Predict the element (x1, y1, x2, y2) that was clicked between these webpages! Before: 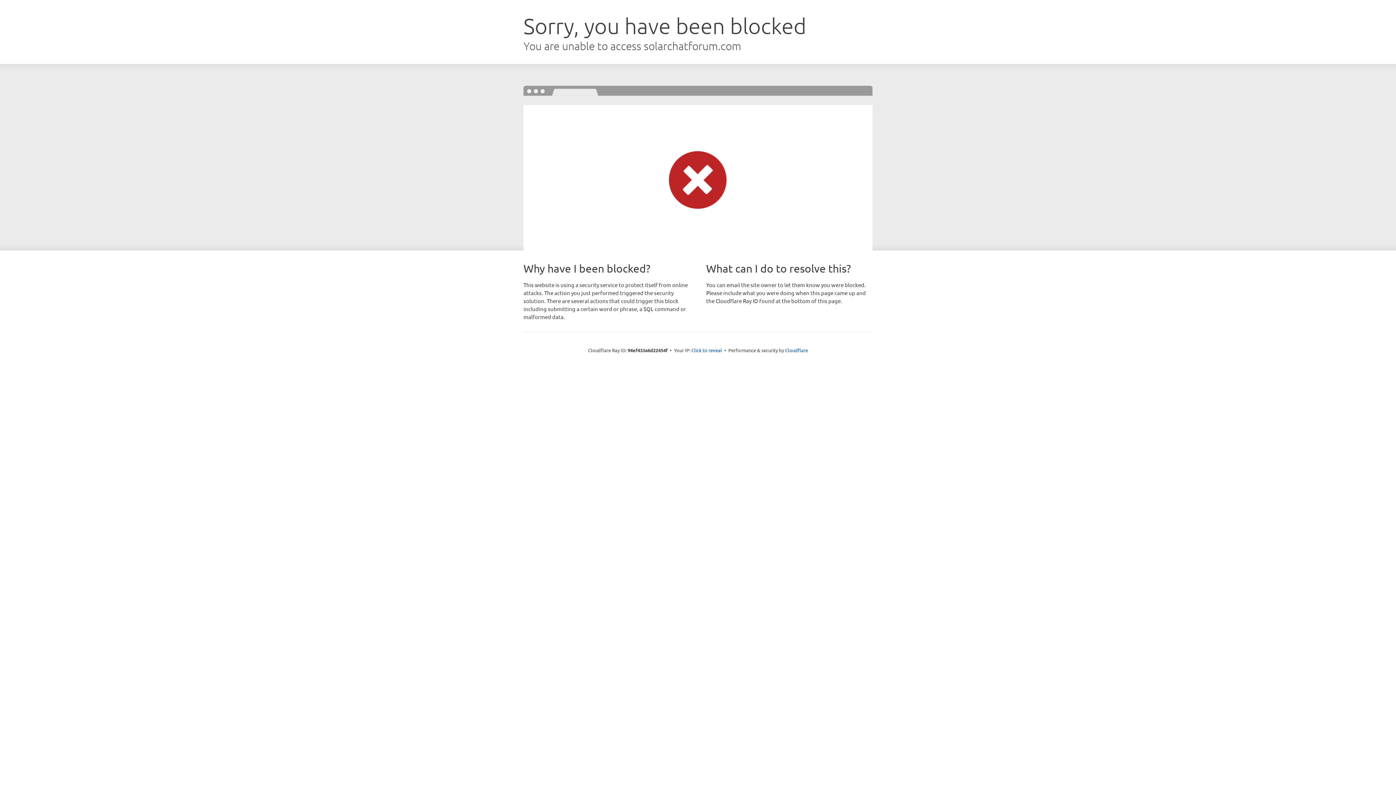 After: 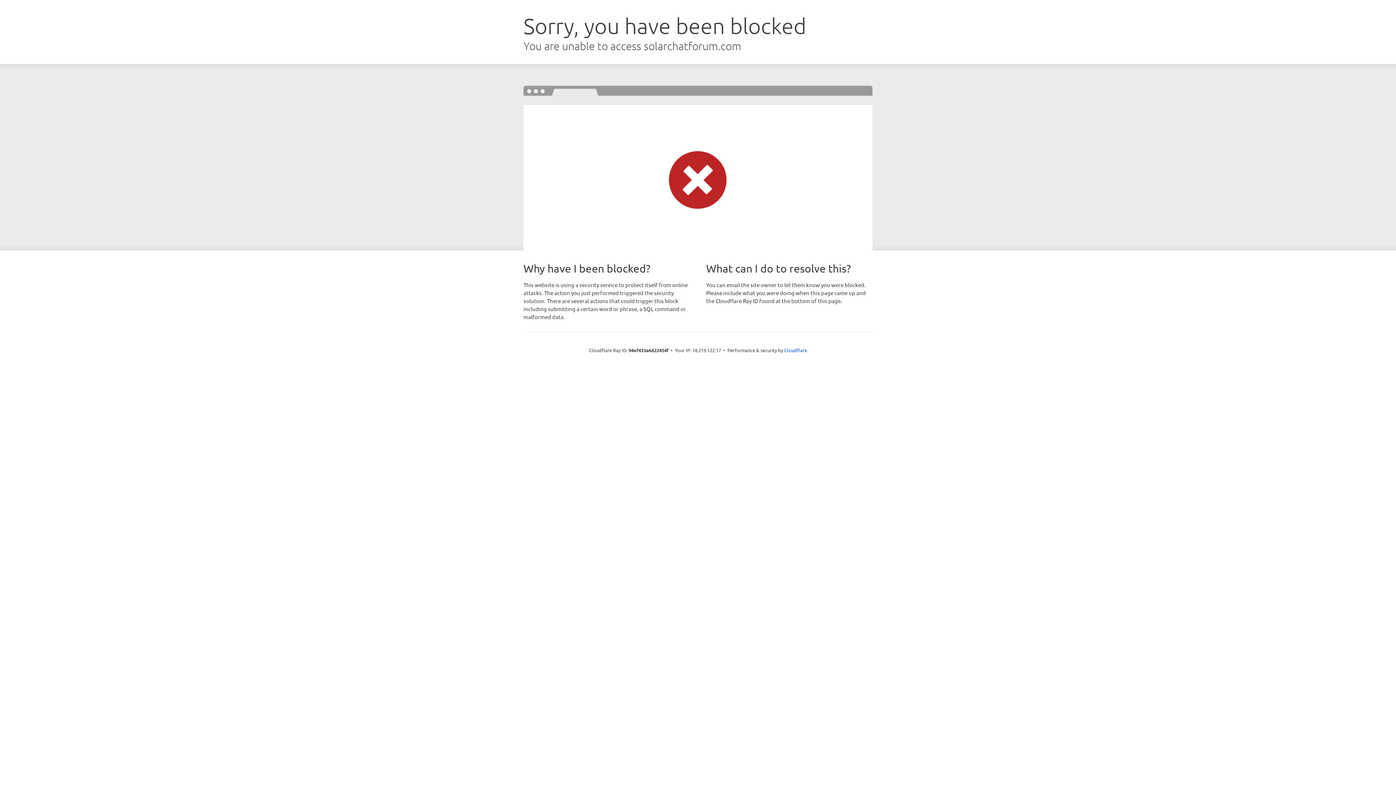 Action: label: Click to reveal bbox: (691, 346, 722, 353)